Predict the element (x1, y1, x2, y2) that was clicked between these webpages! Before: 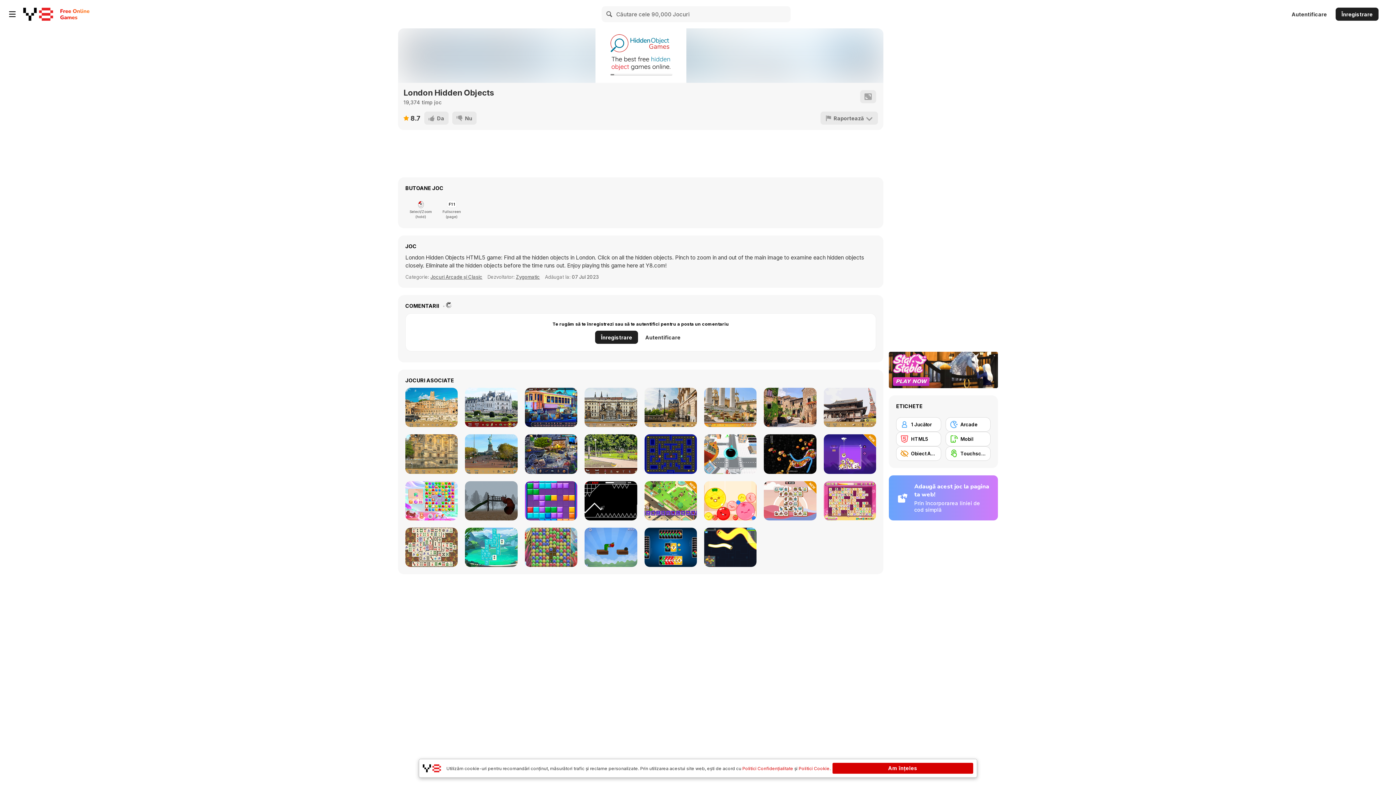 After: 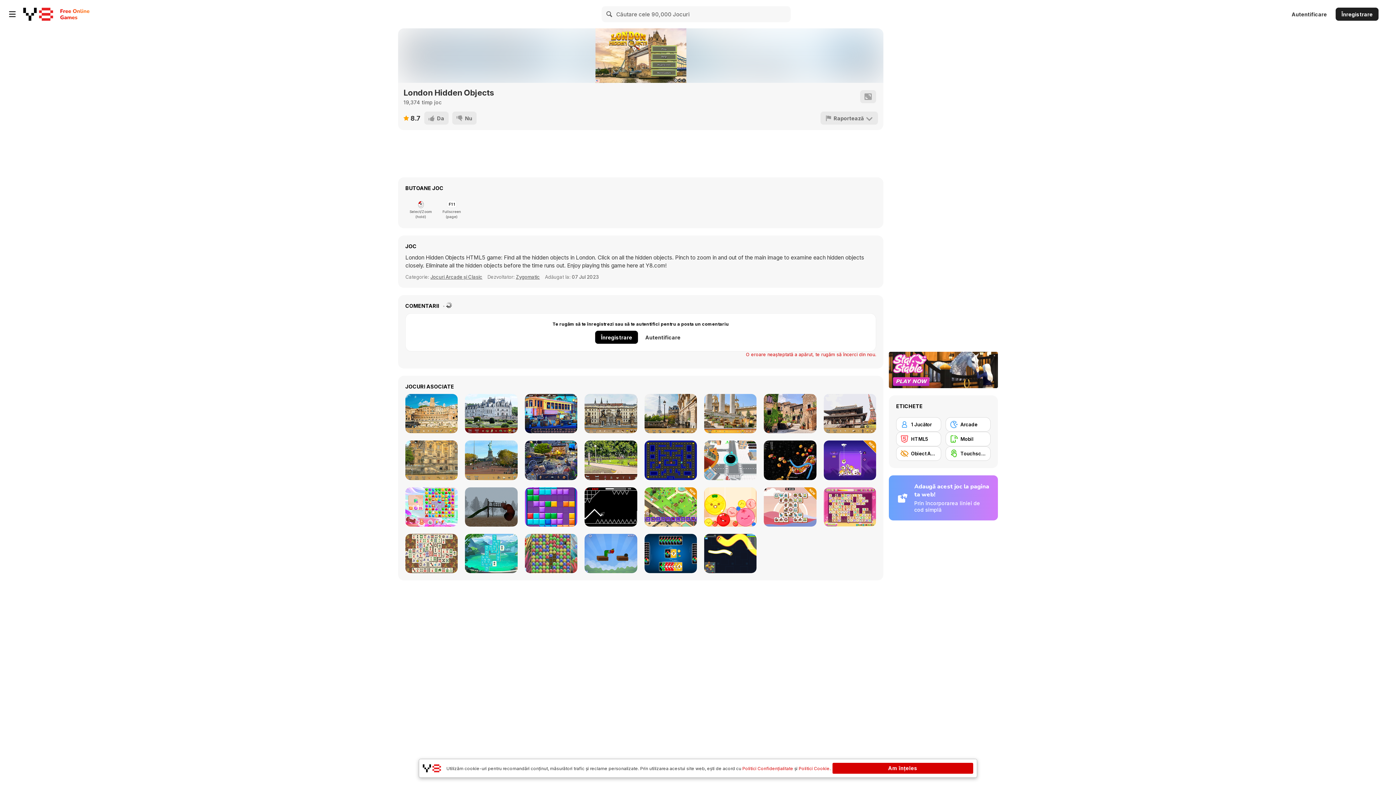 Action: bbox: (595, 330, 638, 344) label: Înregistrare